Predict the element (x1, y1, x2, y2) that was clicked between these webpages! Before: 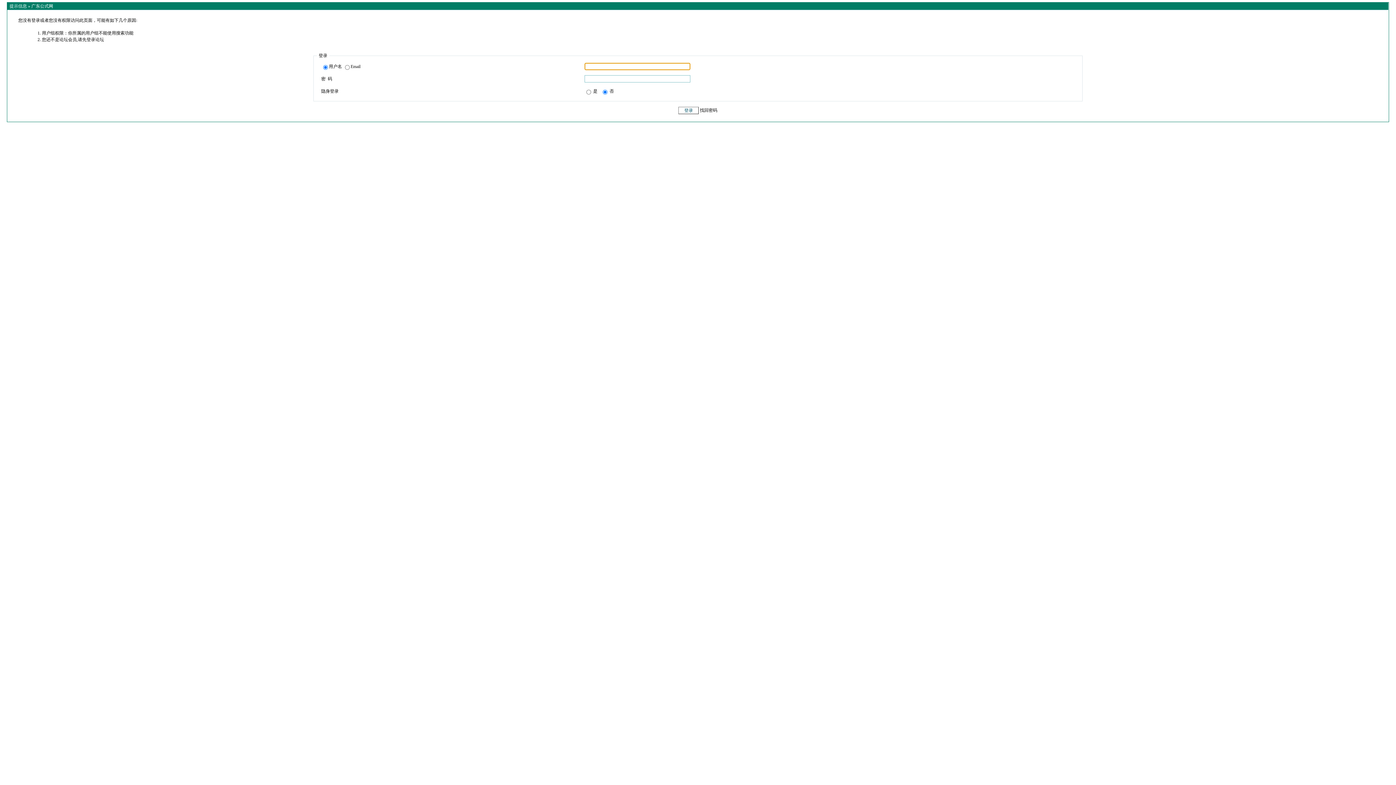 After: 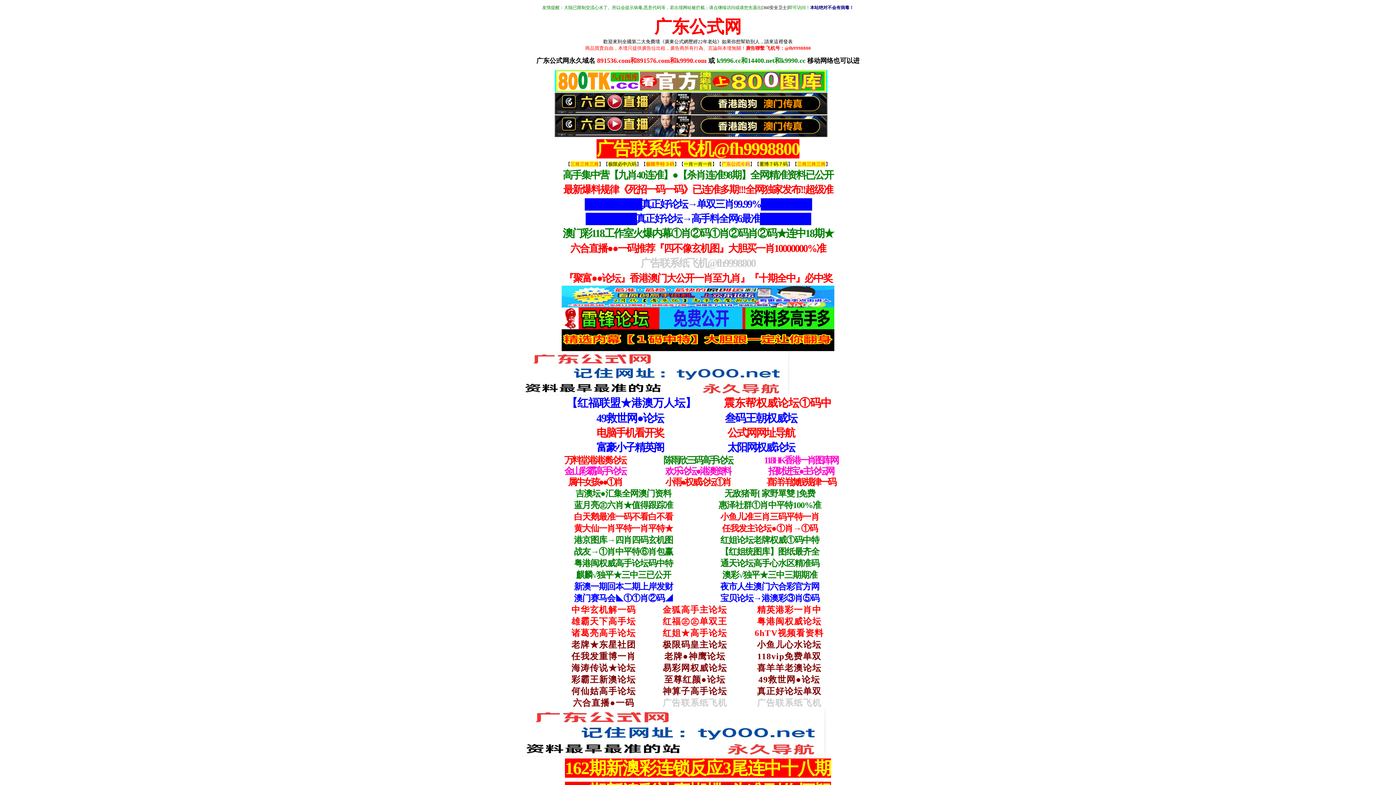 Action: label: 广东公式网 bbox: (31, 3, 53, 8)